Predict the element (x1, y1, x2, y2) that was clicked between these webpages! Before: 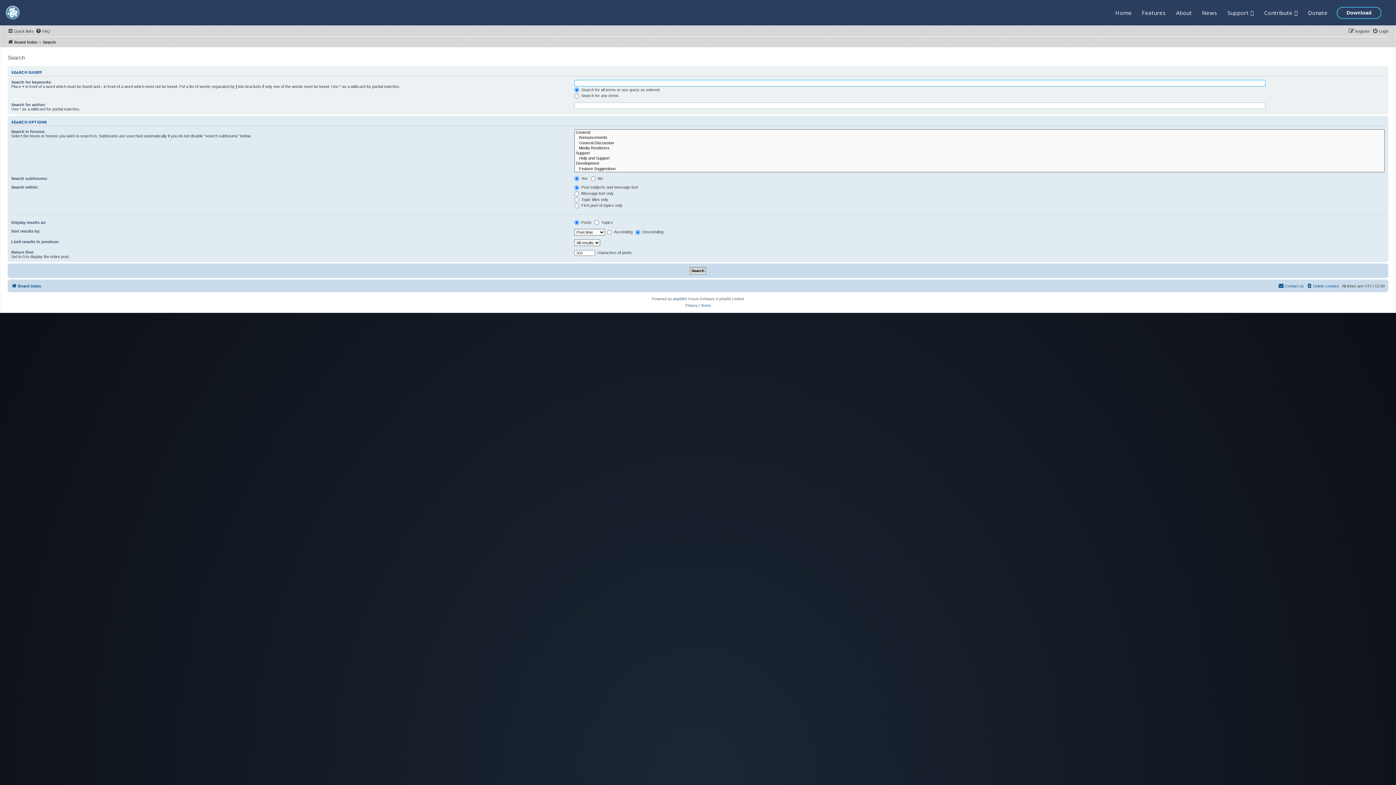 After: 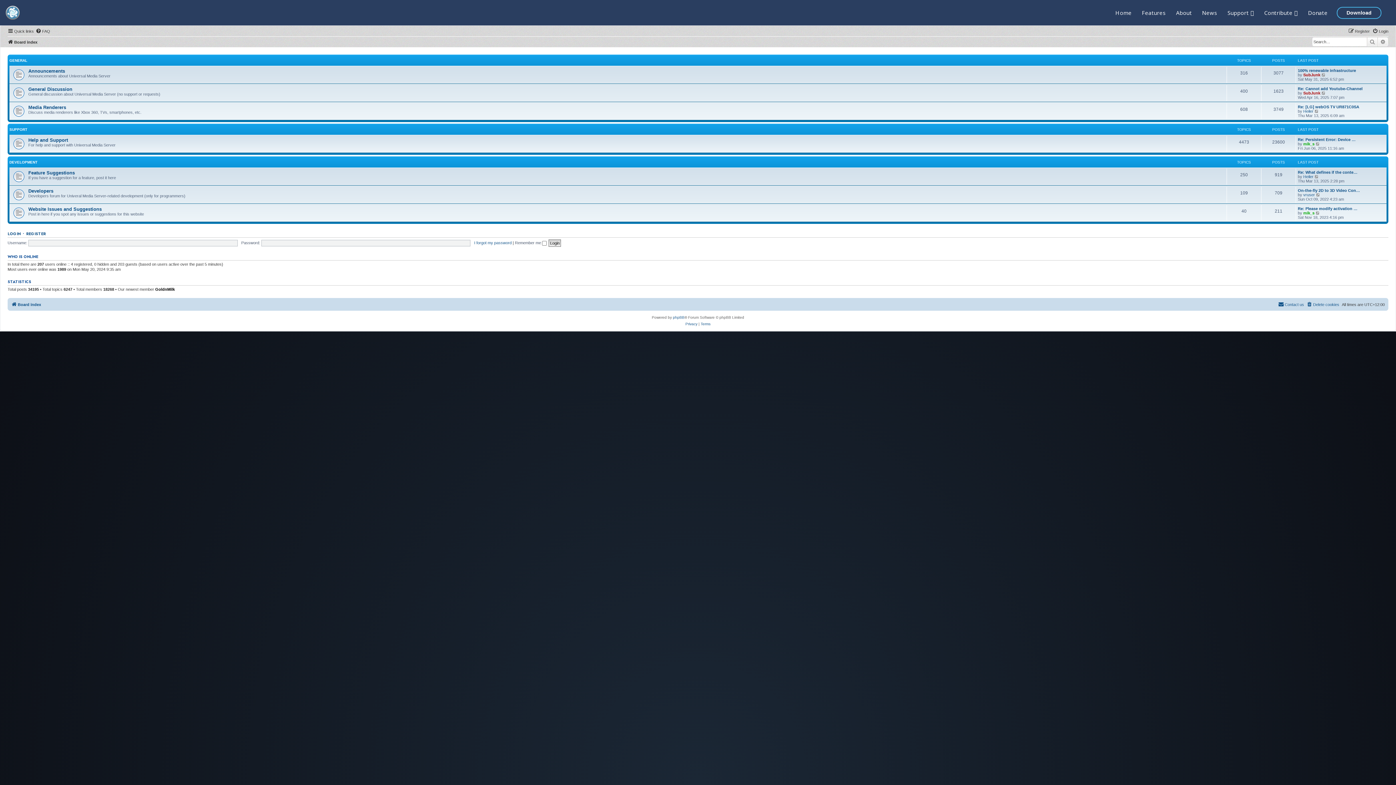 Action: bbox: (11, 281, 41, 290) label: Board index